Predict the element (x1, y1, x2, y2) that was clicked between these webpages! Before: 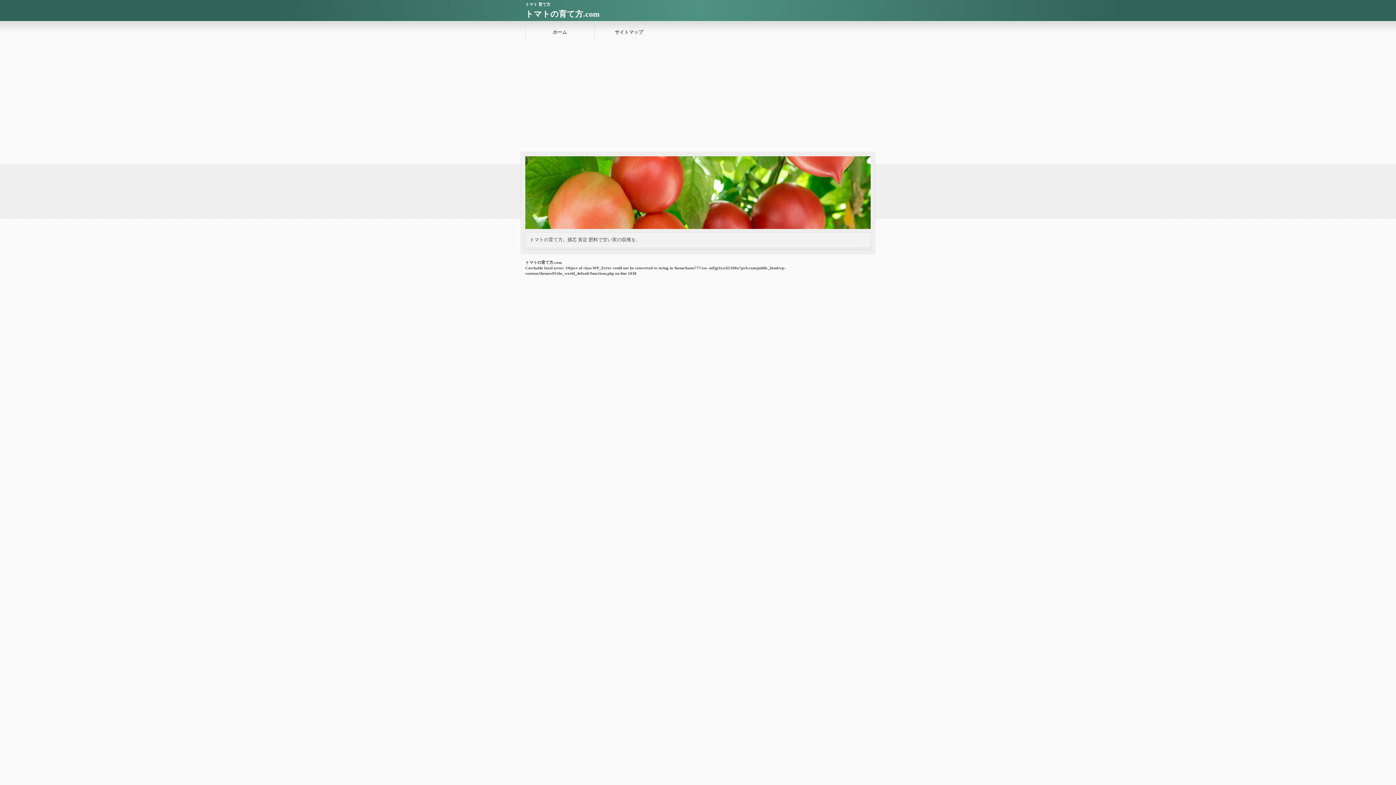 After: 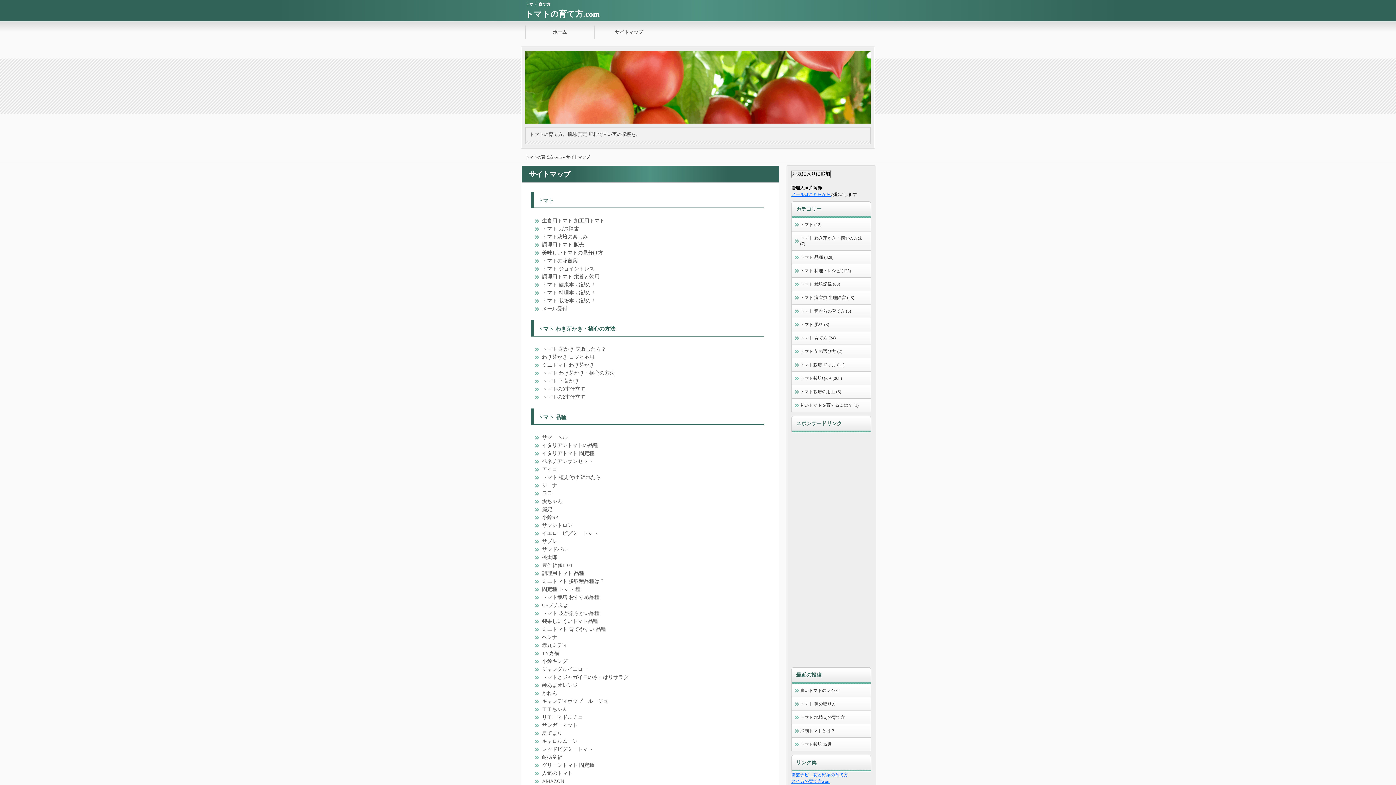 Action: bbox: (594, 21, 663, 43) label: サイトマップ